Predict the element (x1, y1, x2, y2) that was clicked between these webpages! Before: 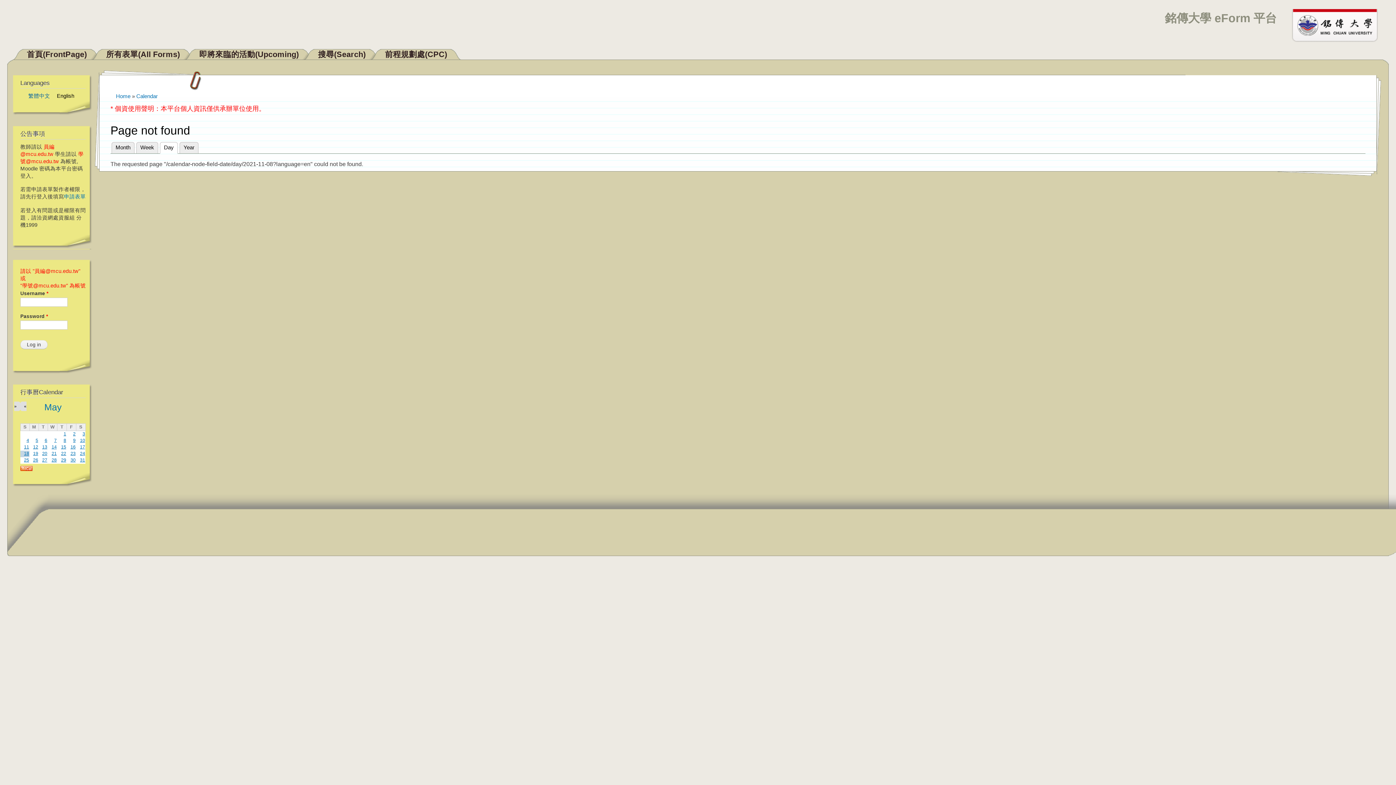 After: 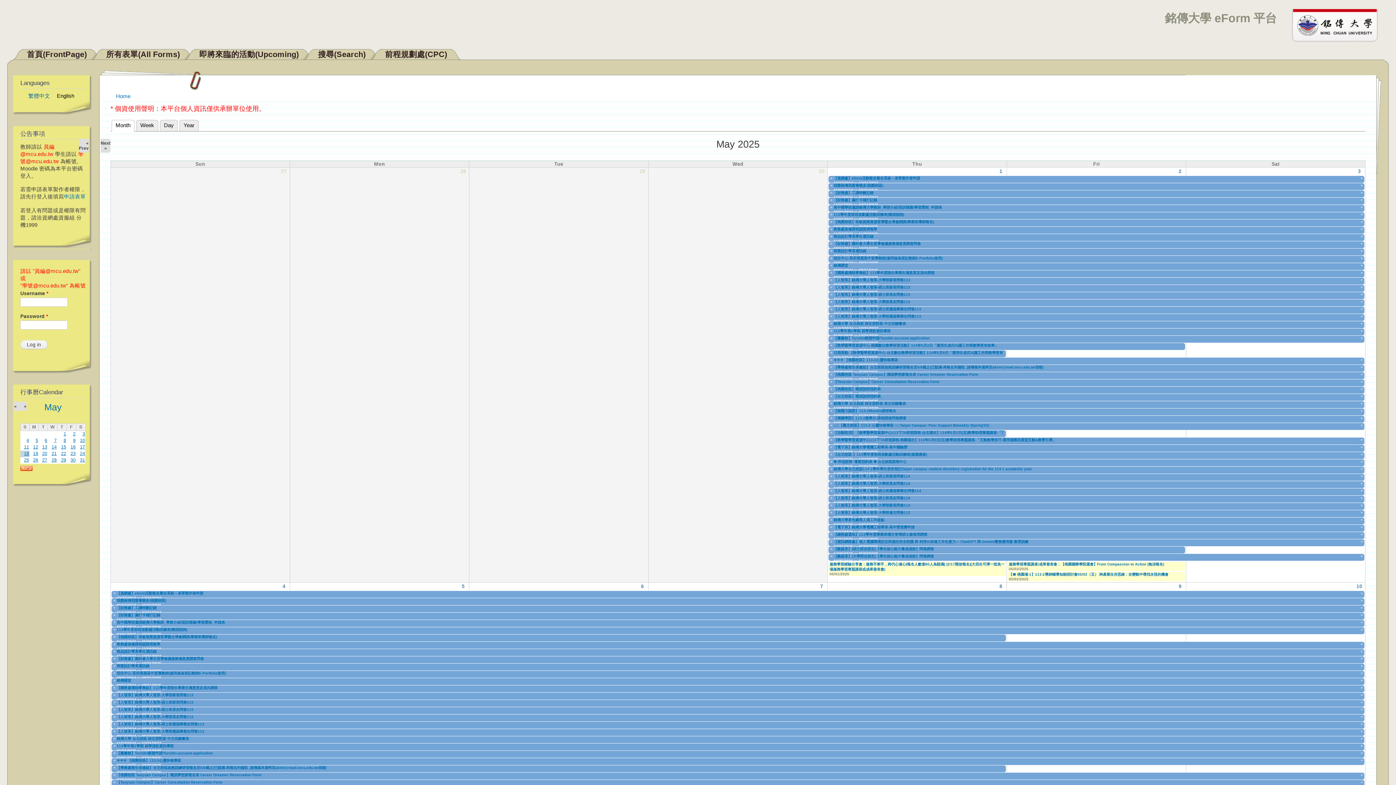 Action: bbox: (136, 93, 157, 99) label: Calendar